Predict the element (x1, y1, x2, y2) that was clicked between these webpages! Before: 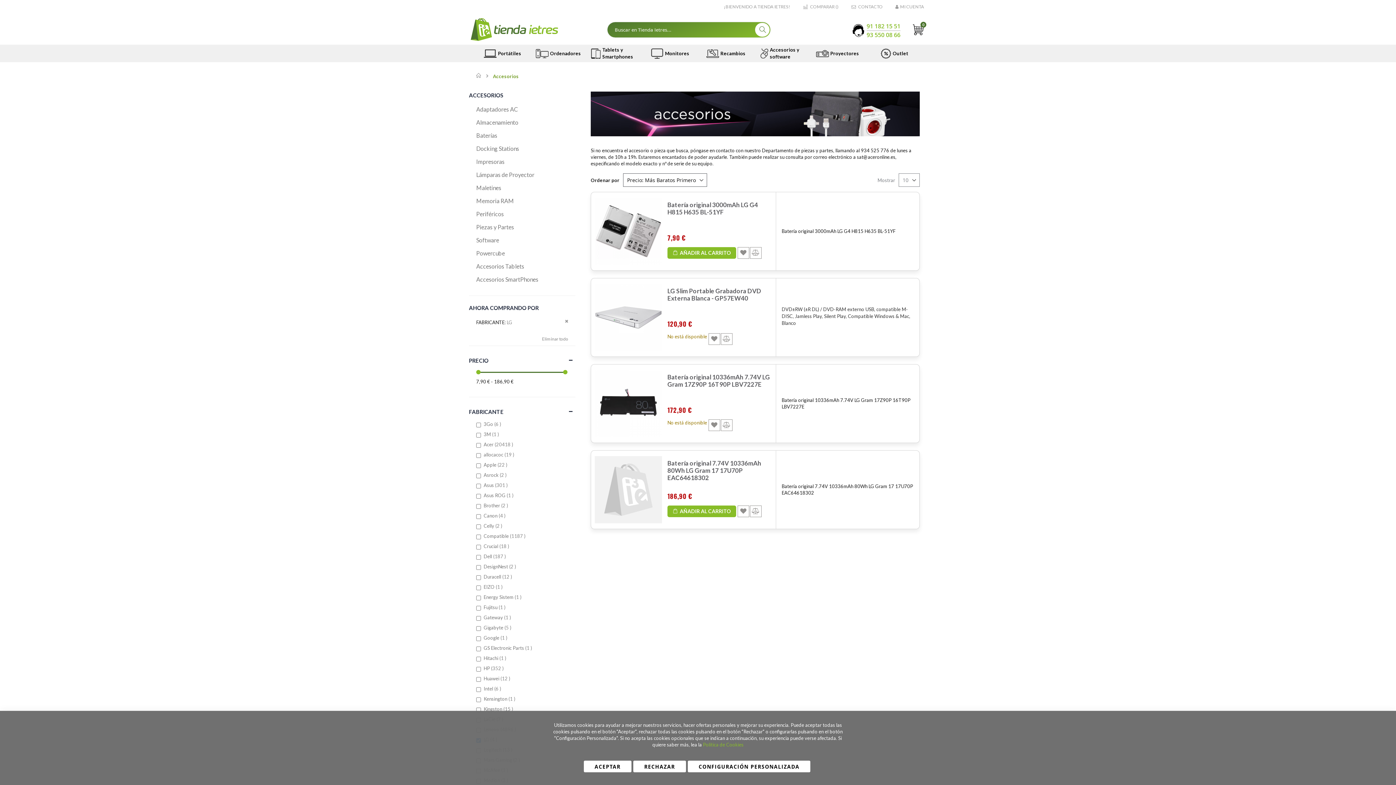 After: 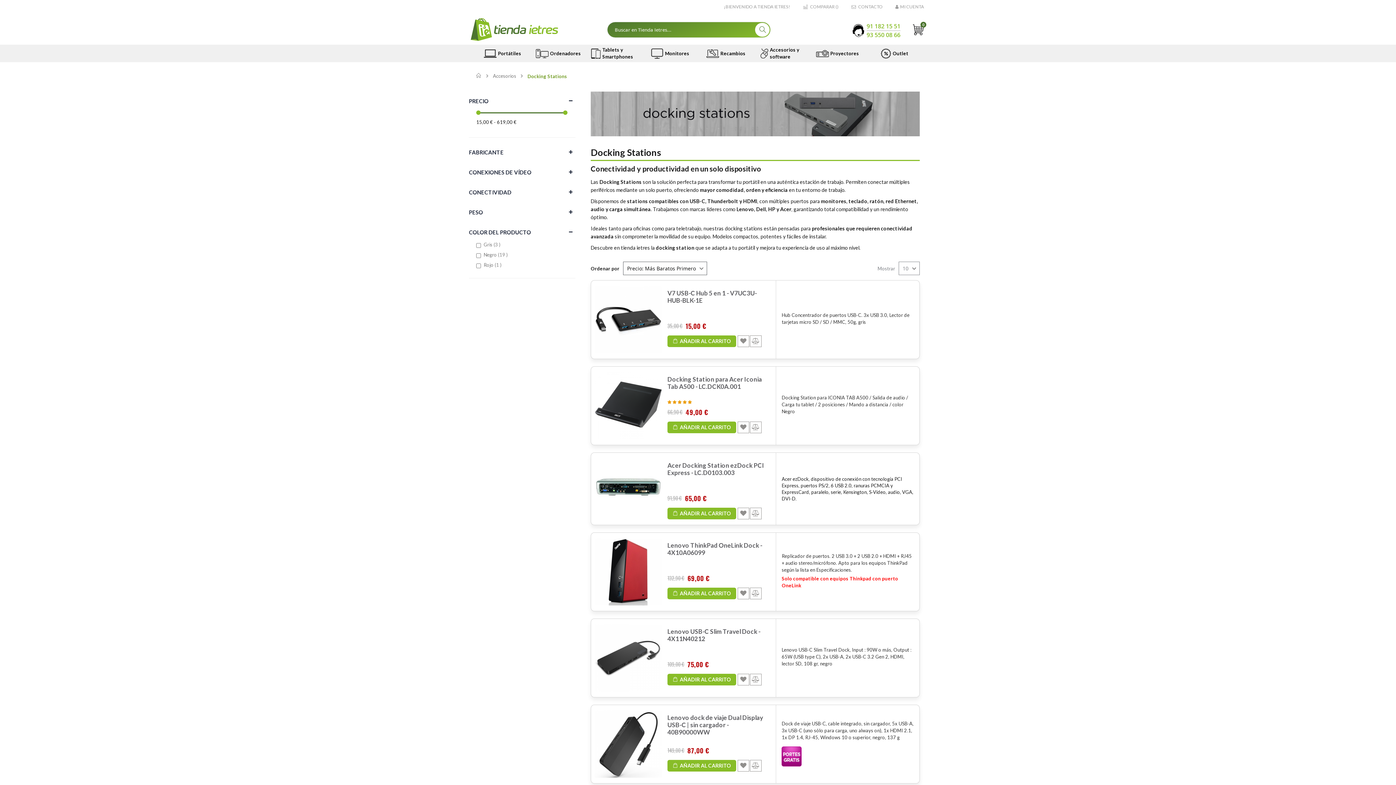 Action: bbox: (476, 145, 519, 151) label: Docking Stations